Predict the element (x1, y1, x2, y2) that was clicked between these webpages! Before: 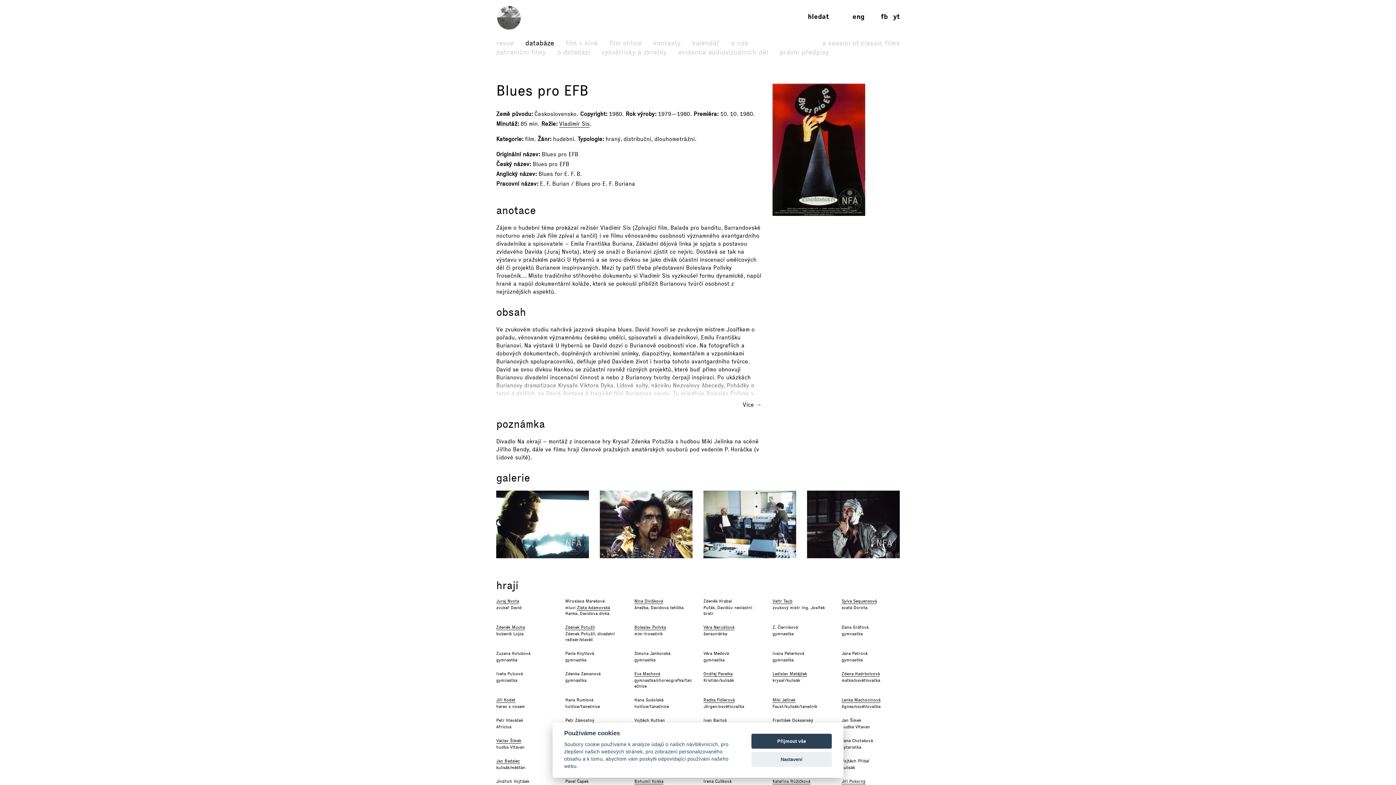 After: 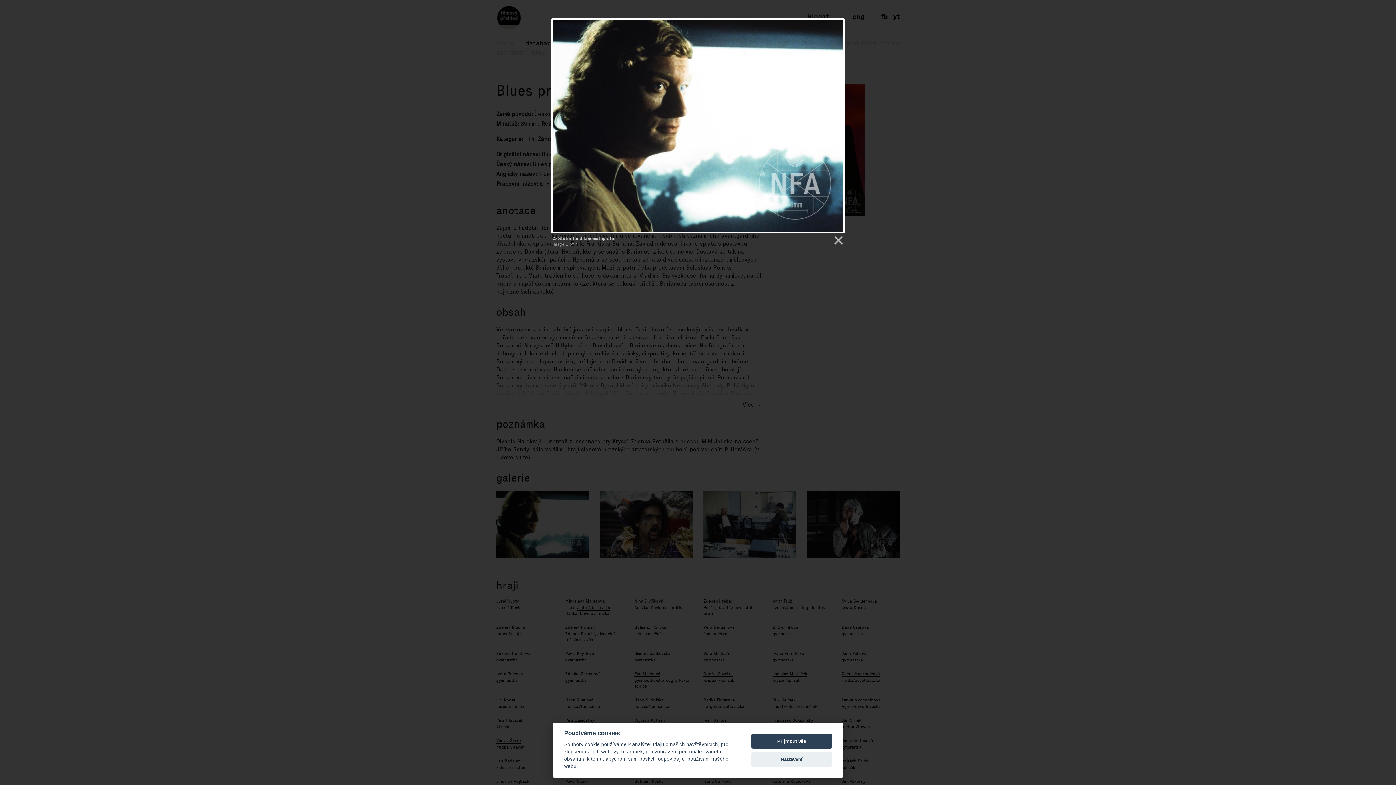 Action: bbox: (496, 490, 589, 558)